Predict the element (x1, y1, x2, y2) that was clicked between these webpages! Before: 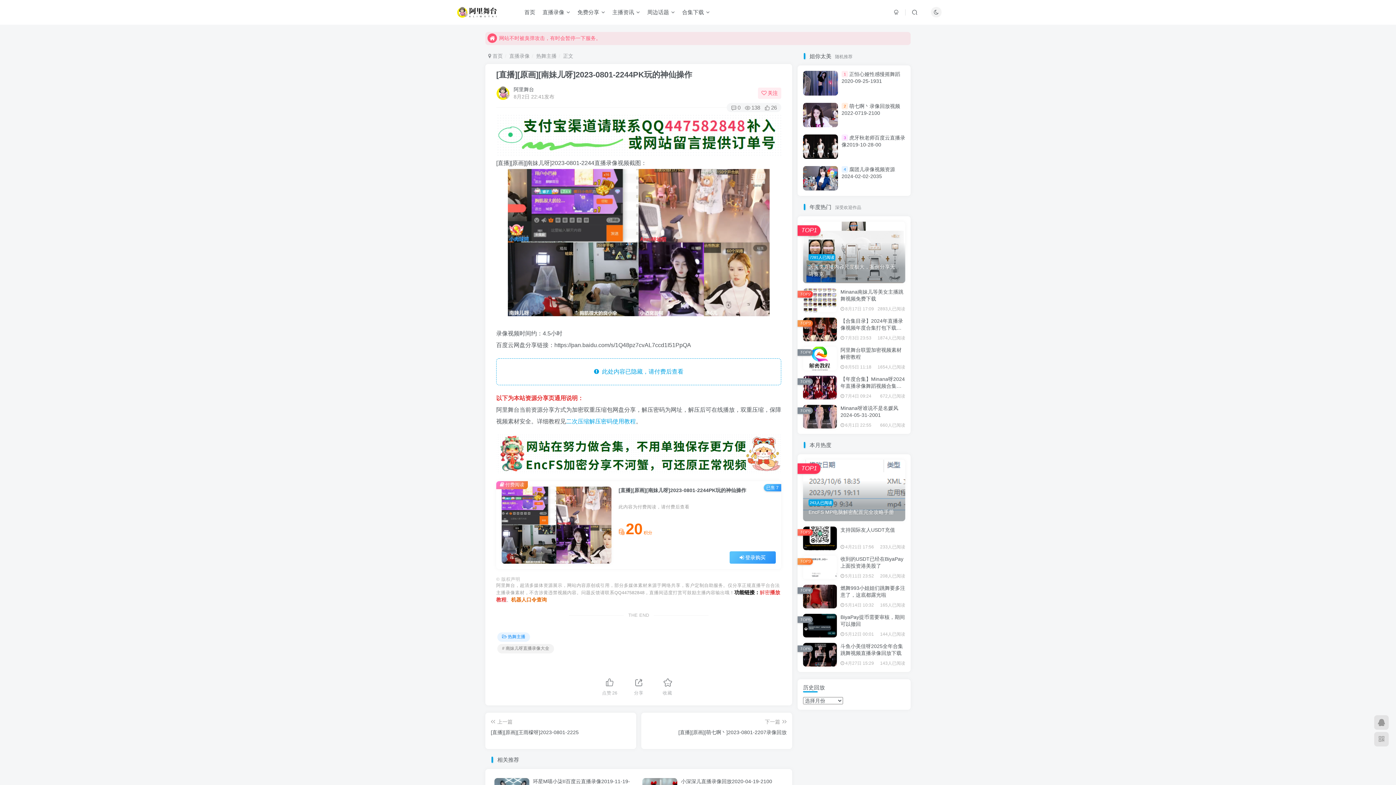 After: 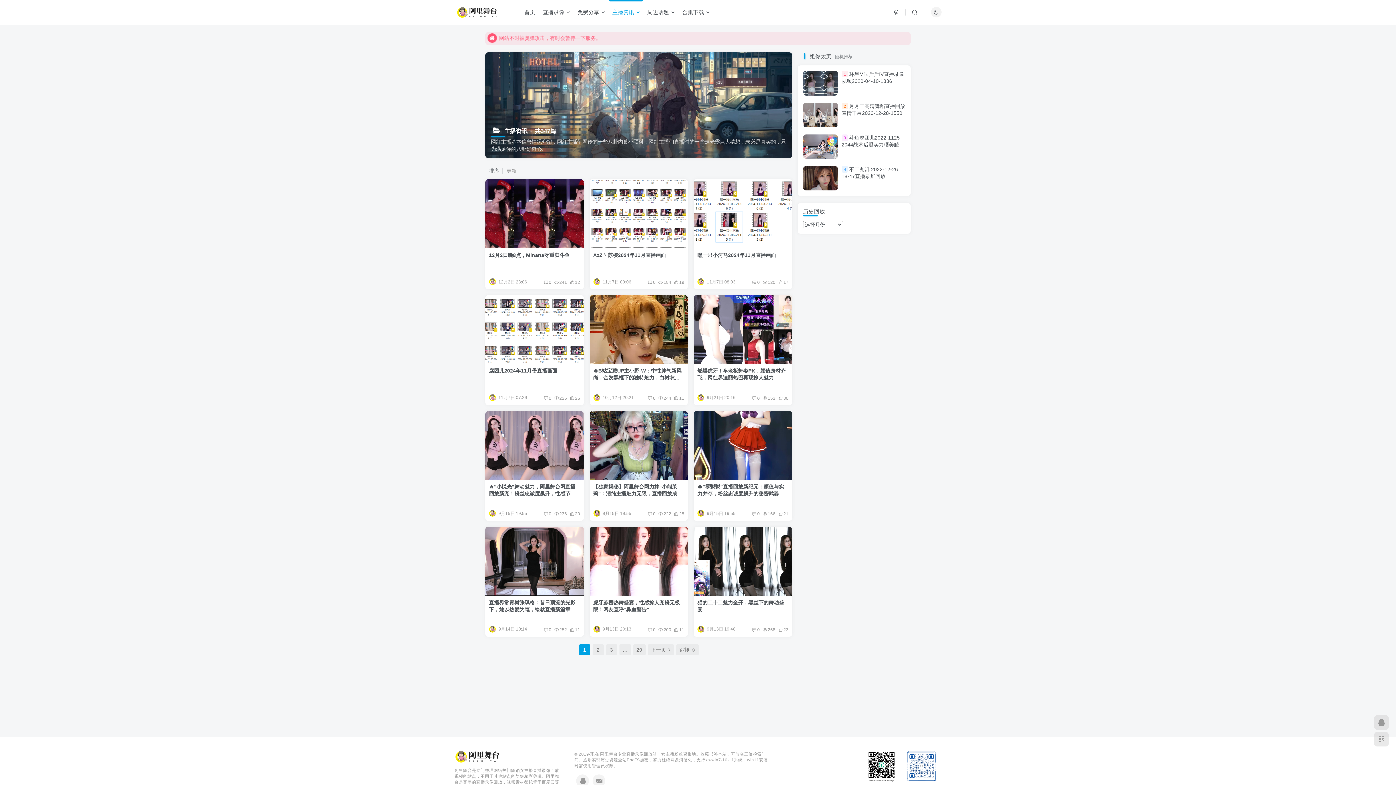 Action: label: 主播资讯 bbox: (608, 3, 643, 21)